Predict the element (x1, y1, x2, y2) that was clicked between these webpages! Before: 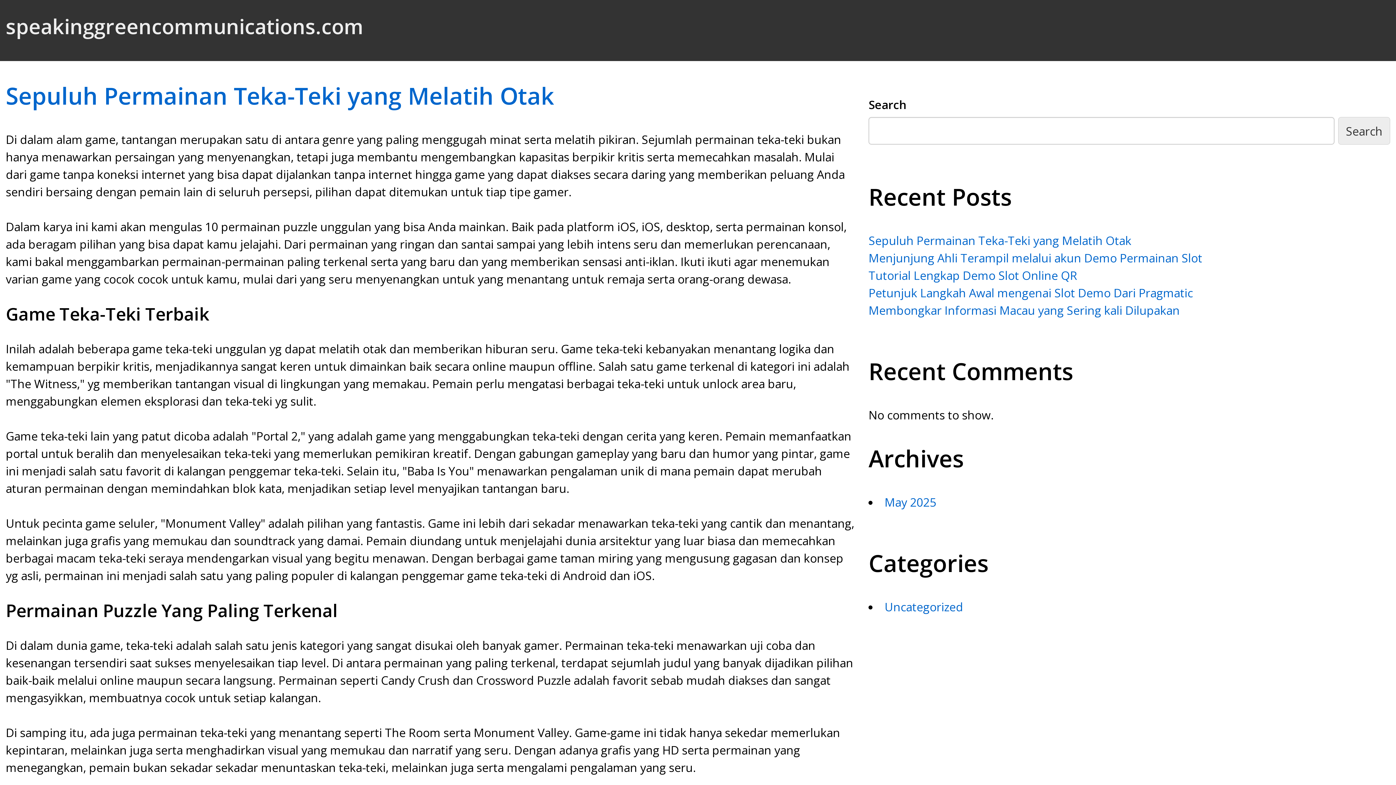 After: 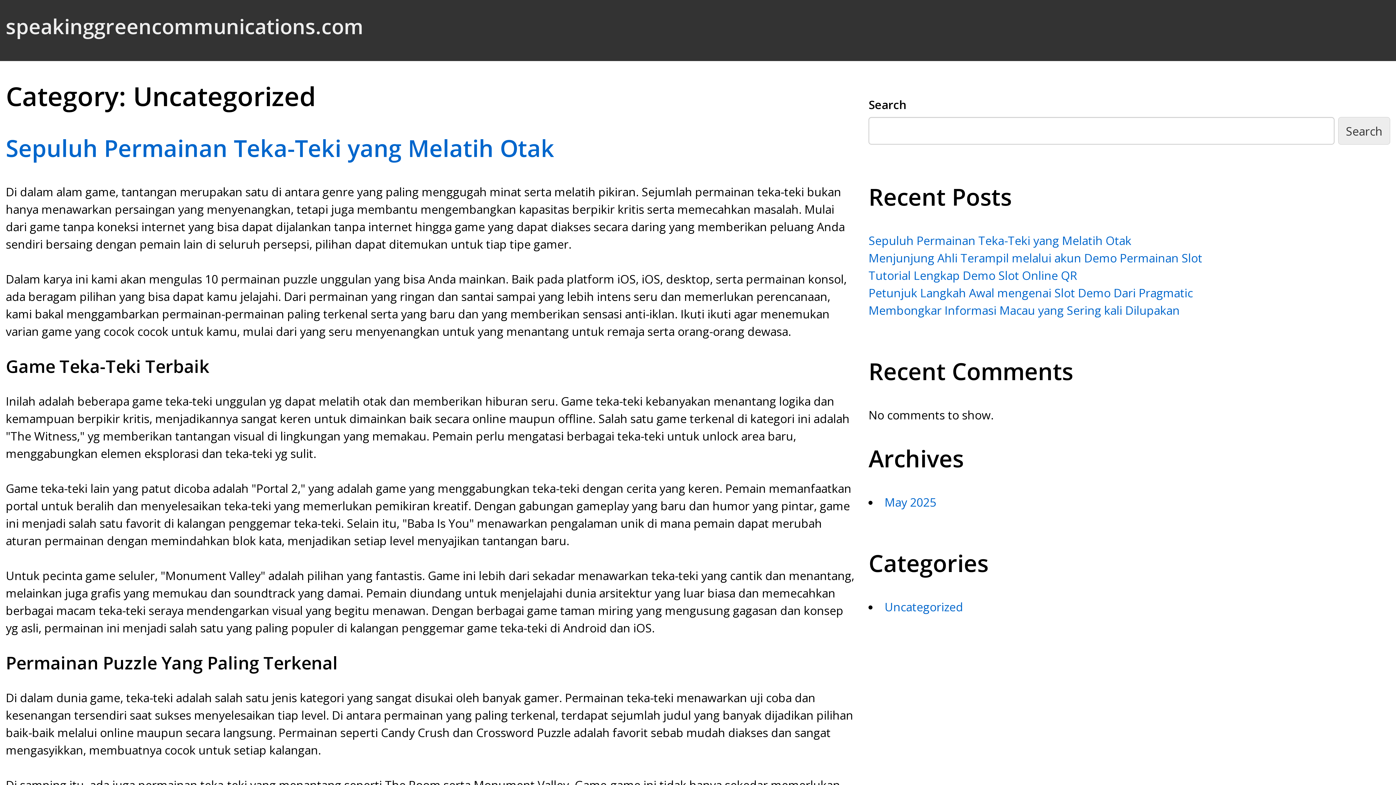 Action: bbox: (884, 599, 963, 614) label: Uncategorized